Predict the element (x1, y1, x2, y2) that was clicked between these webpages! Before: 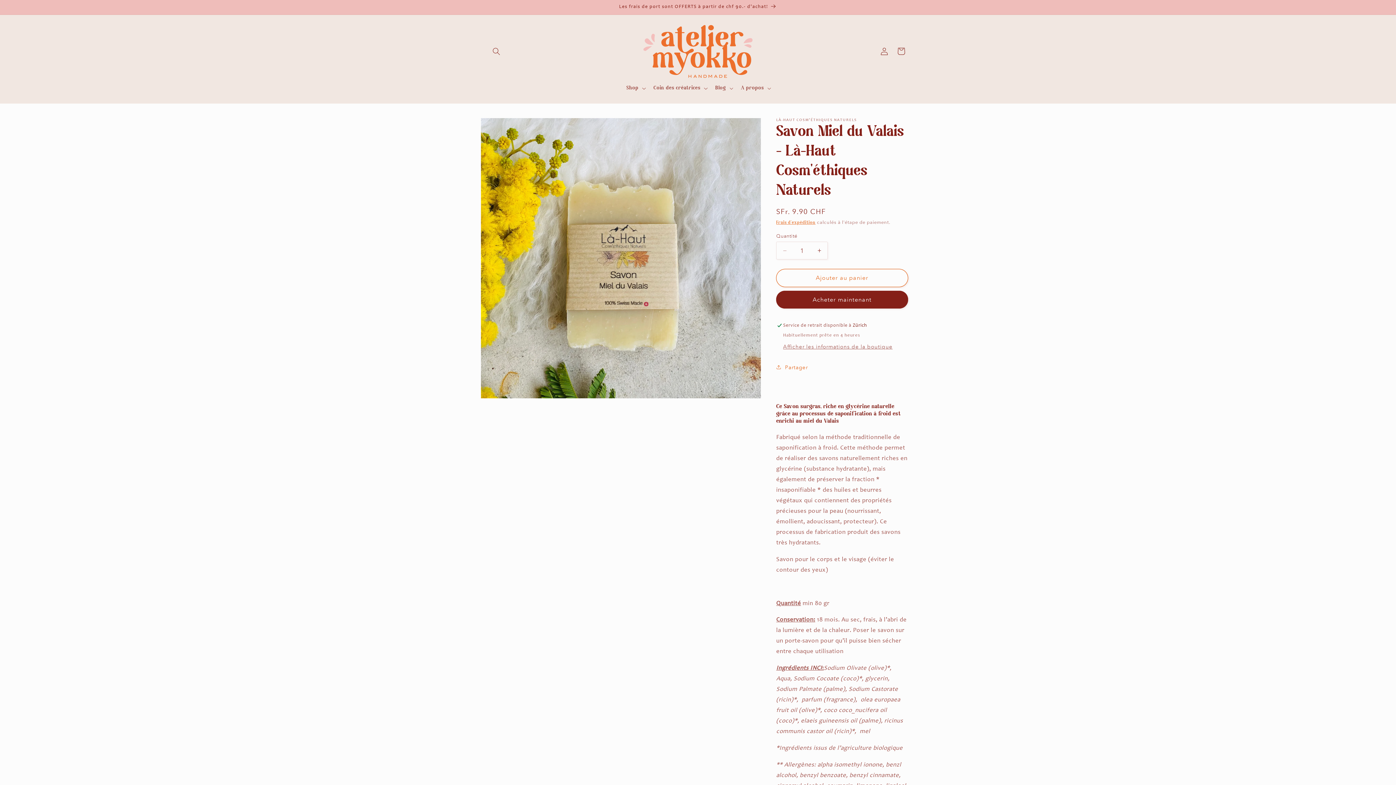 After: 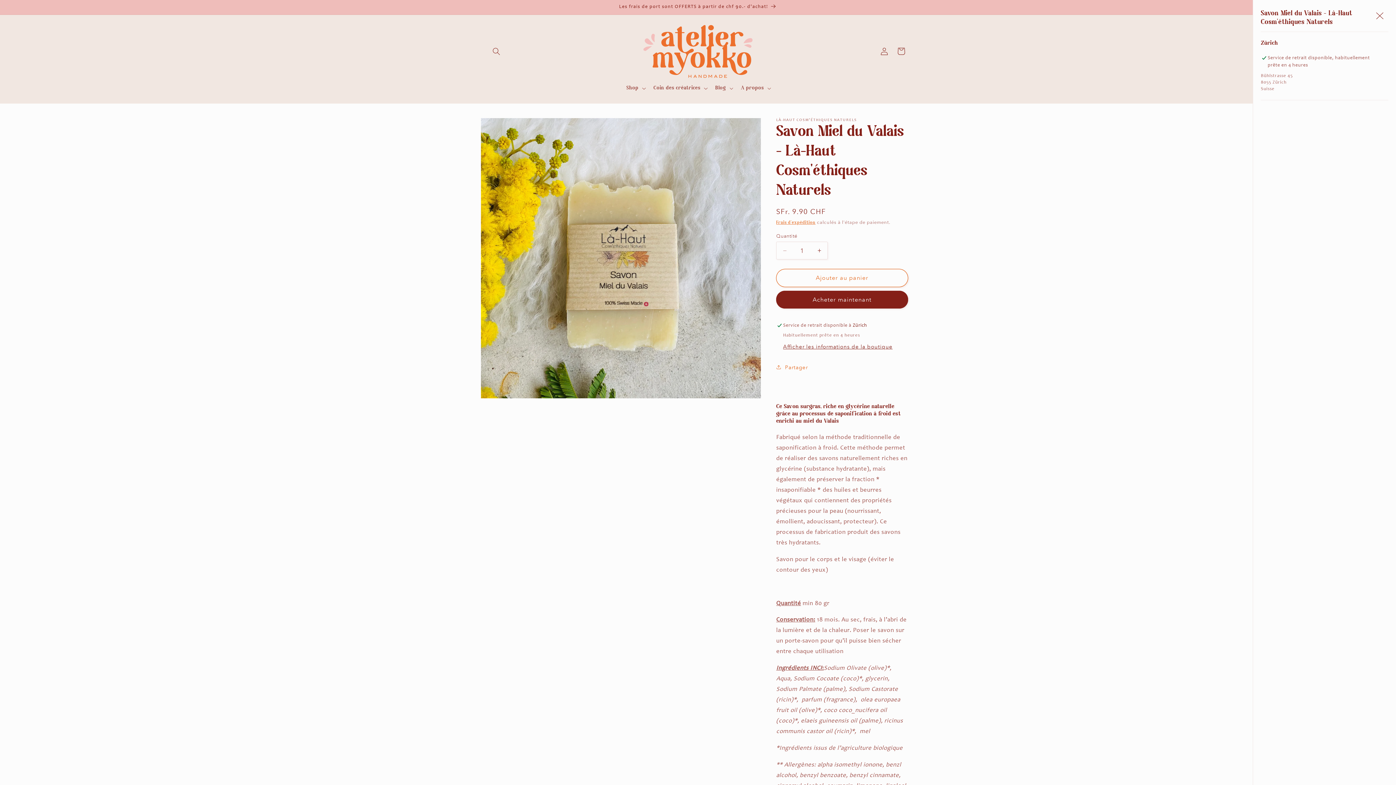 Action: bbox: (783, 343, 892, 350) label: Afficher les informations de la boutique